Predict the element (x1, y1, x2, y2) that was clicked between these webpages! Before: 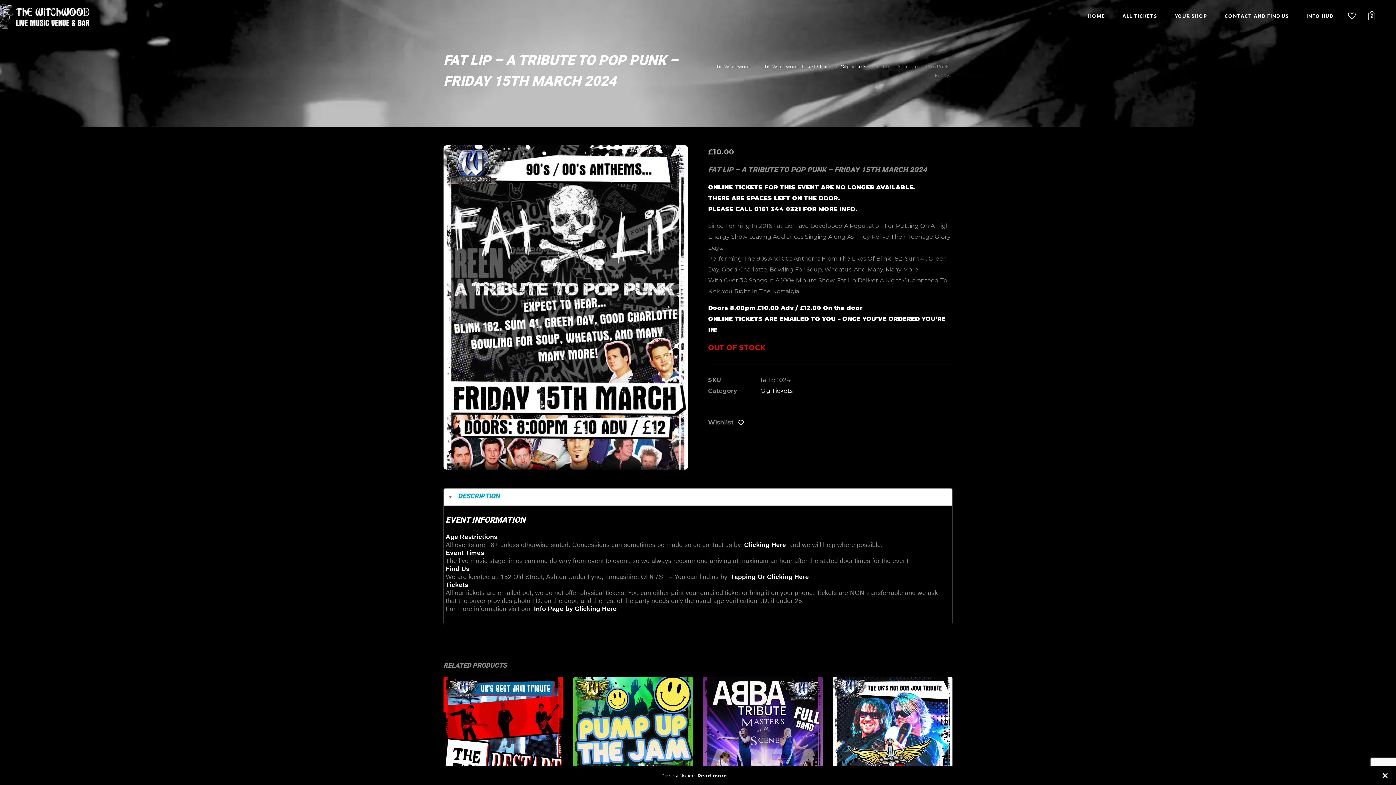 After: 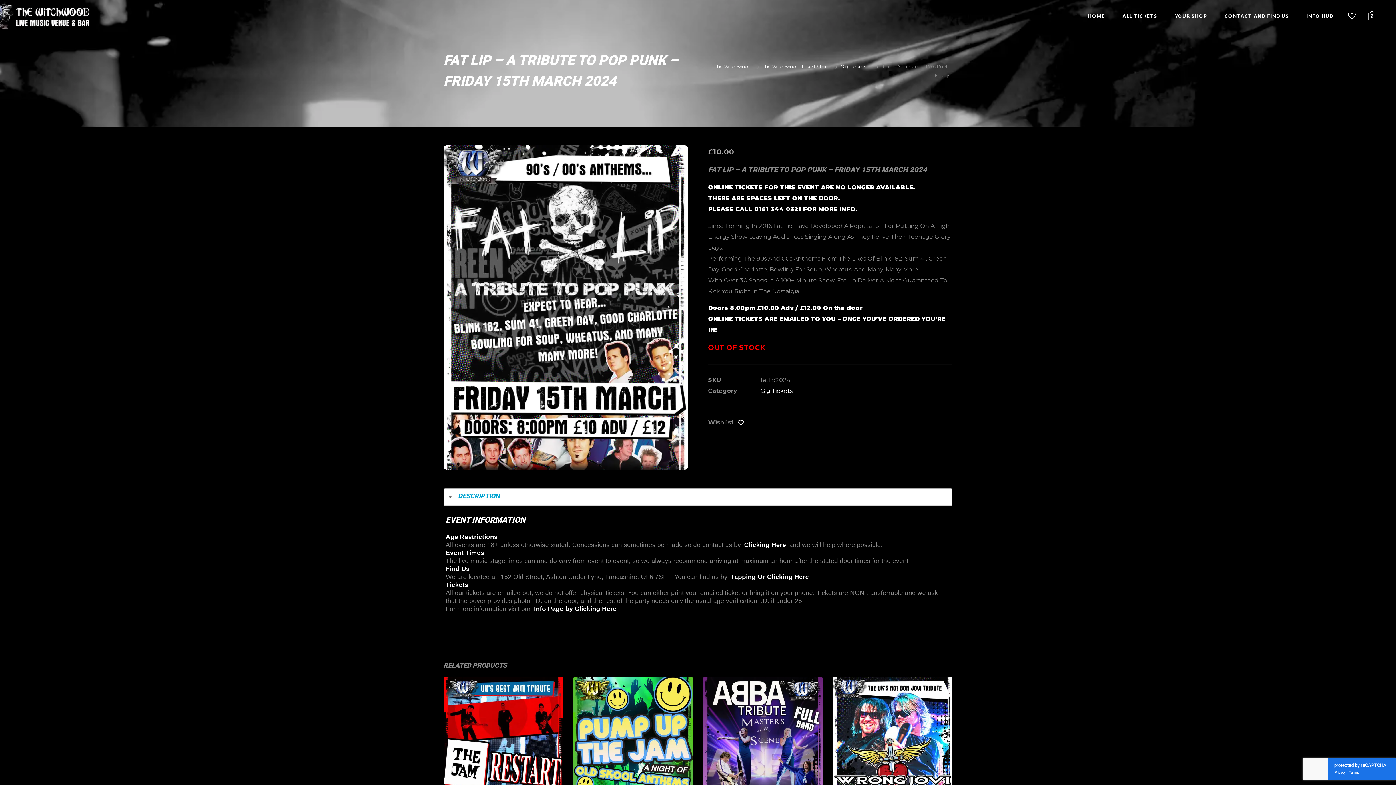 Action: bbox: (1380, 770, 1390, 781) label: X